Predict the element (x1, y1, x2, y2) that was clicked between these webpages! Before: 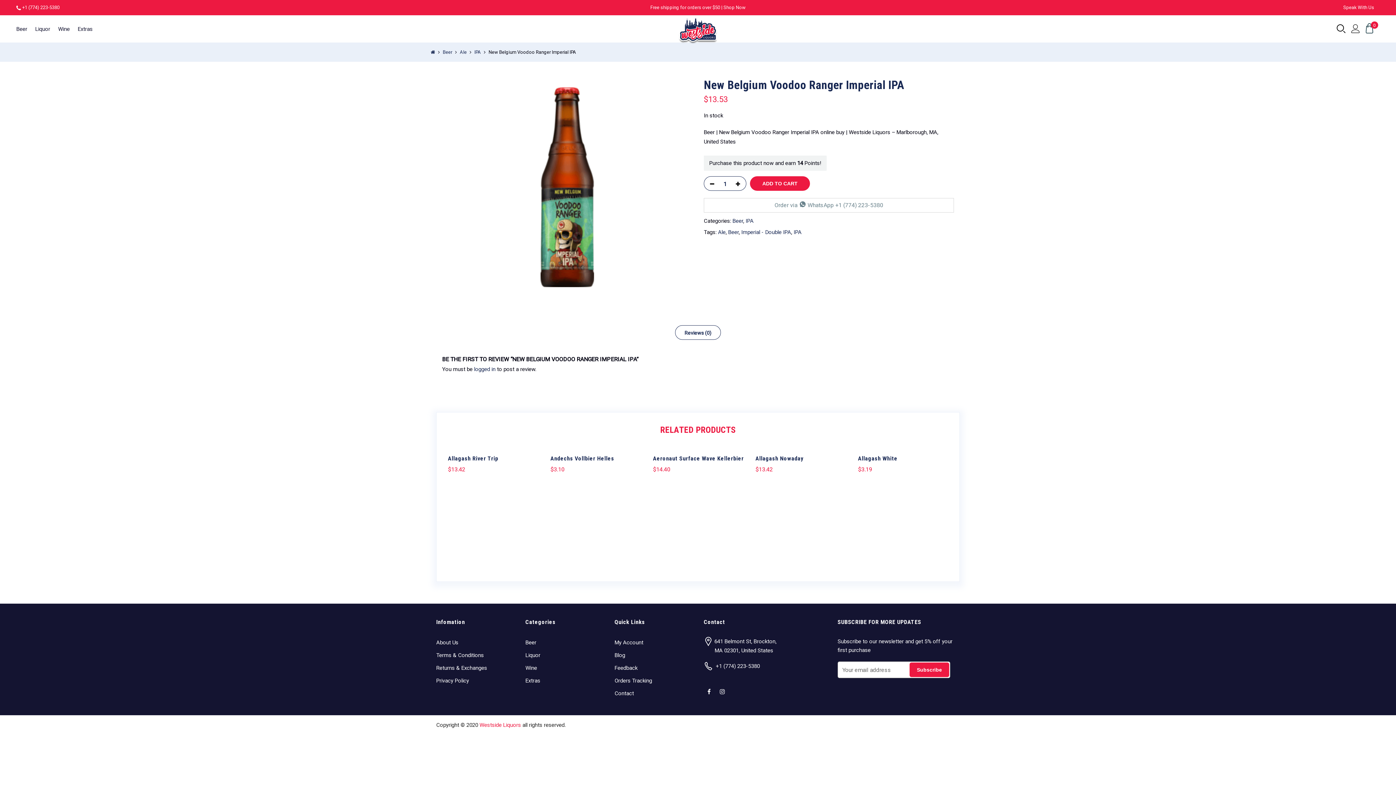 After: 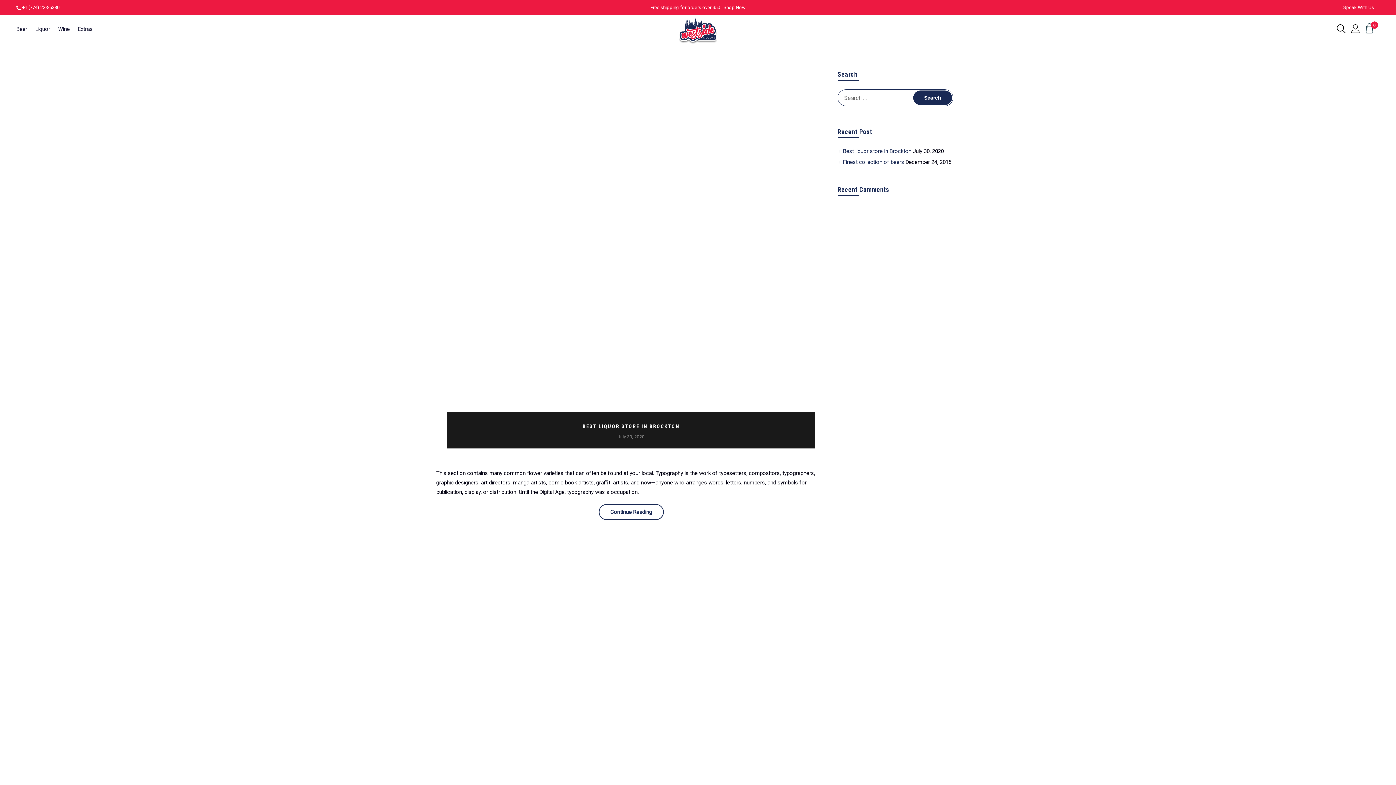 Action: label: Blog bbox: (614, 652, 625, 658)